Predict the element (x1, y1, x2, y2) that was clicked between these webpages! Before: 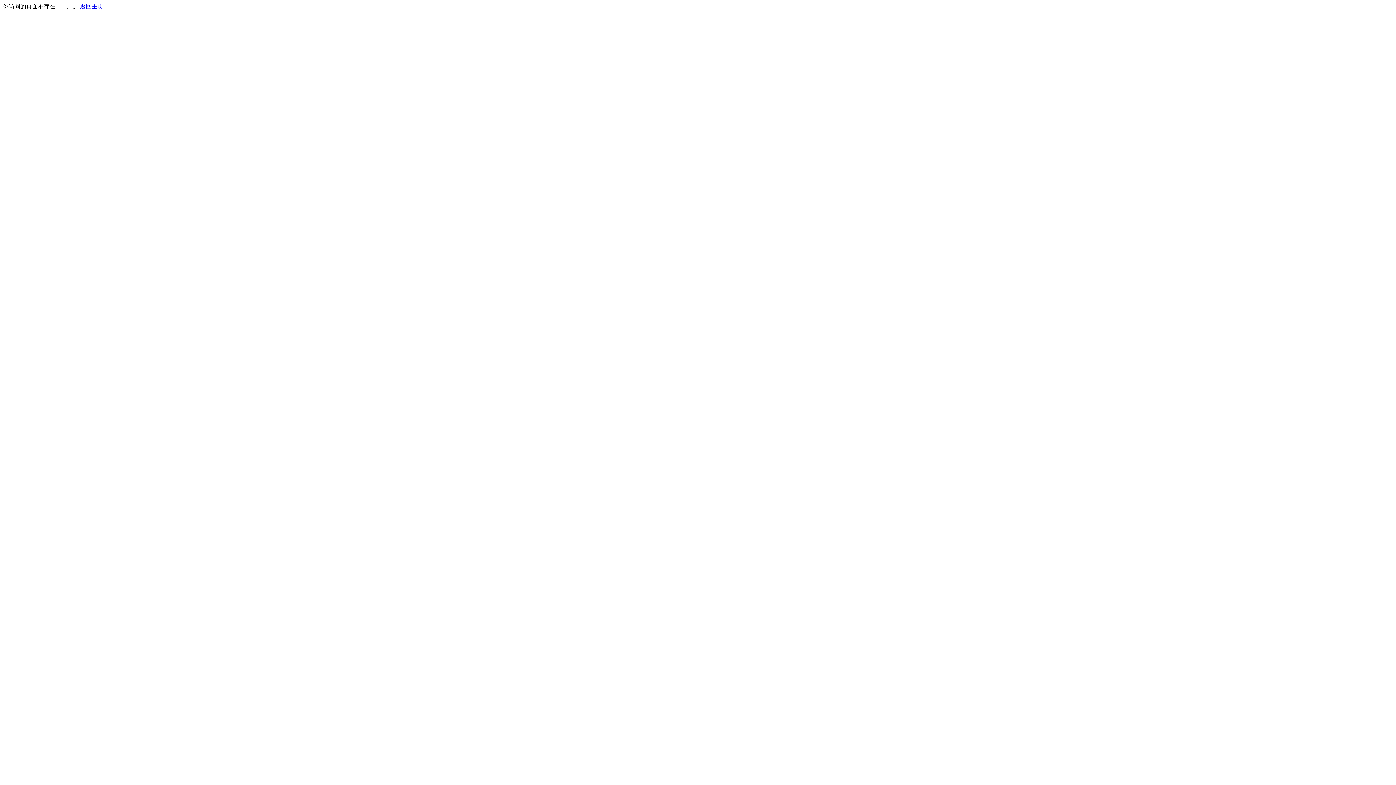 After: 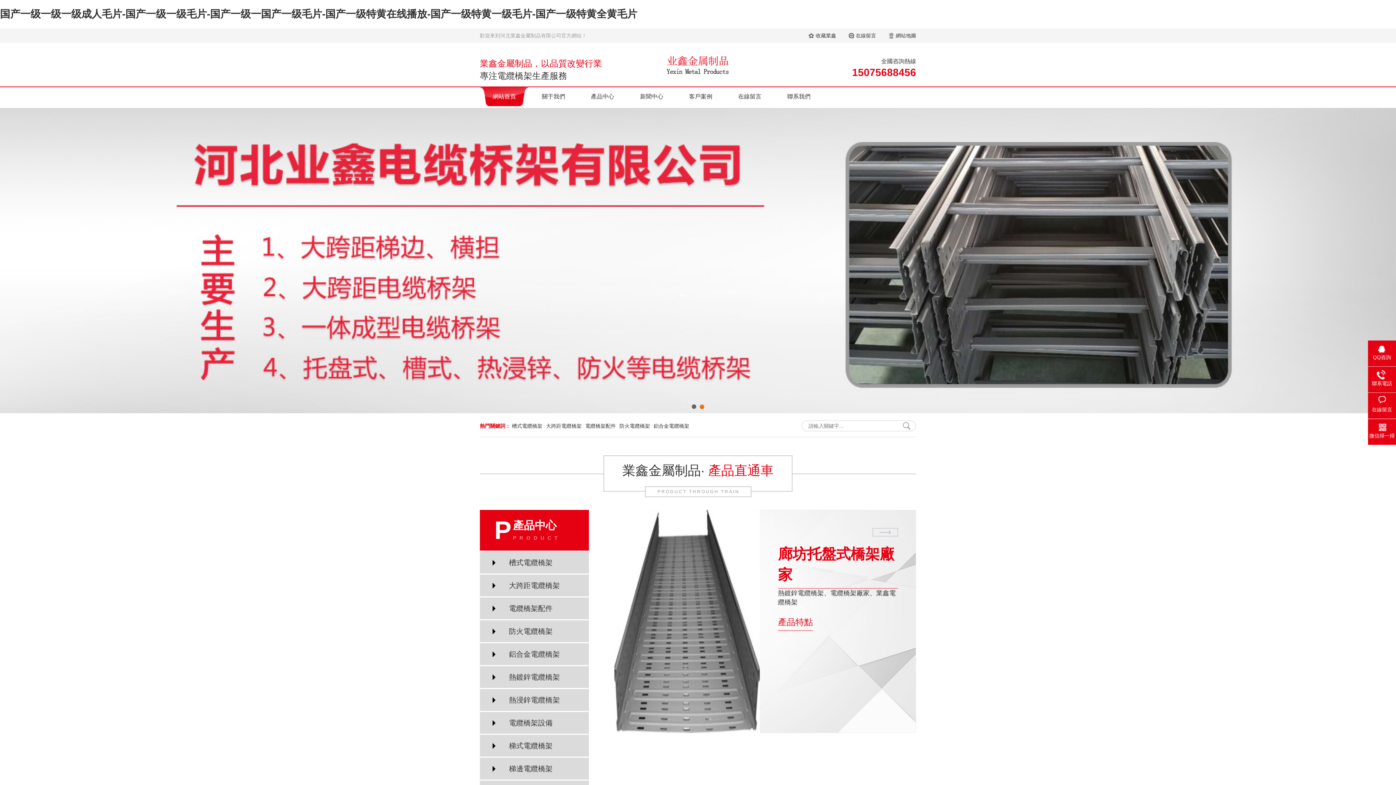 Action: label: 返回主页 bbox: (80, 3, 103, 9)